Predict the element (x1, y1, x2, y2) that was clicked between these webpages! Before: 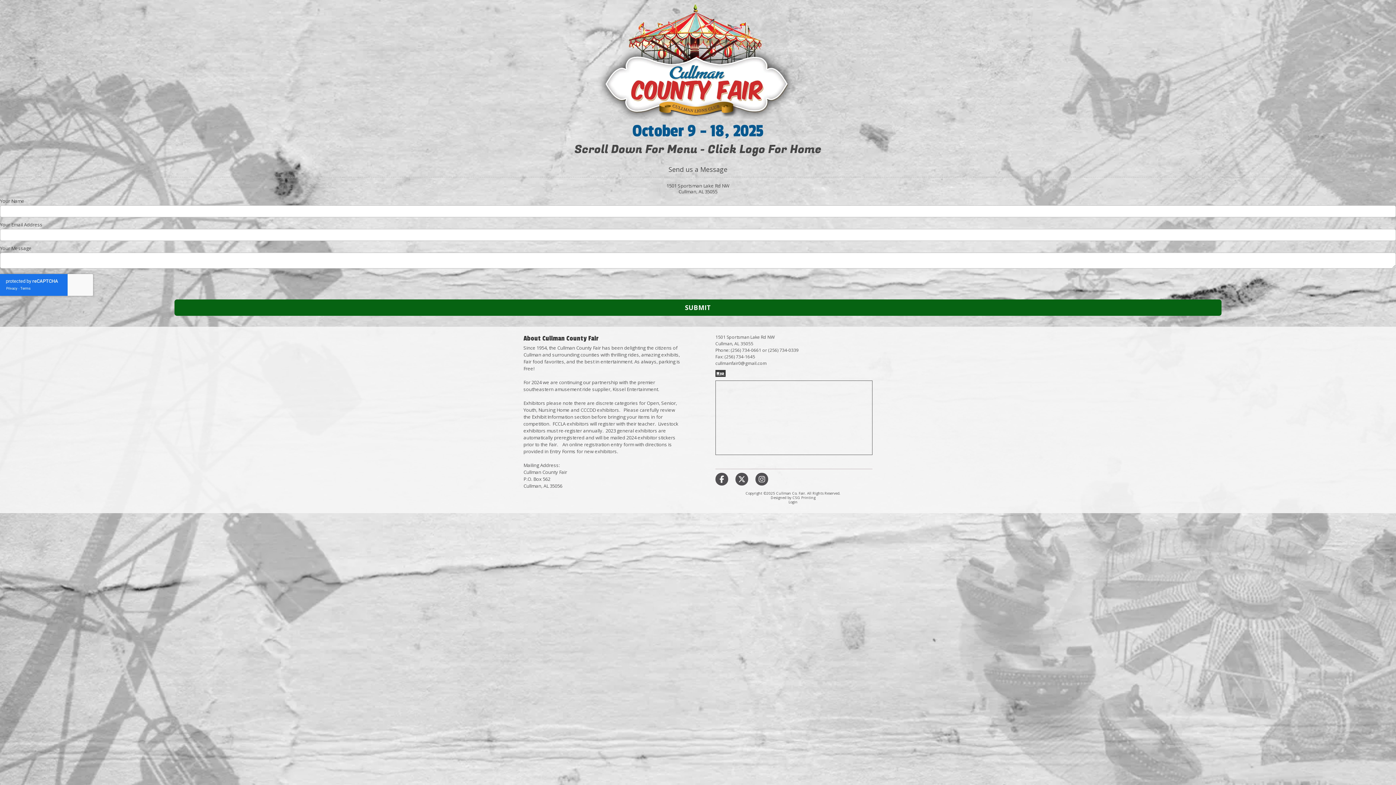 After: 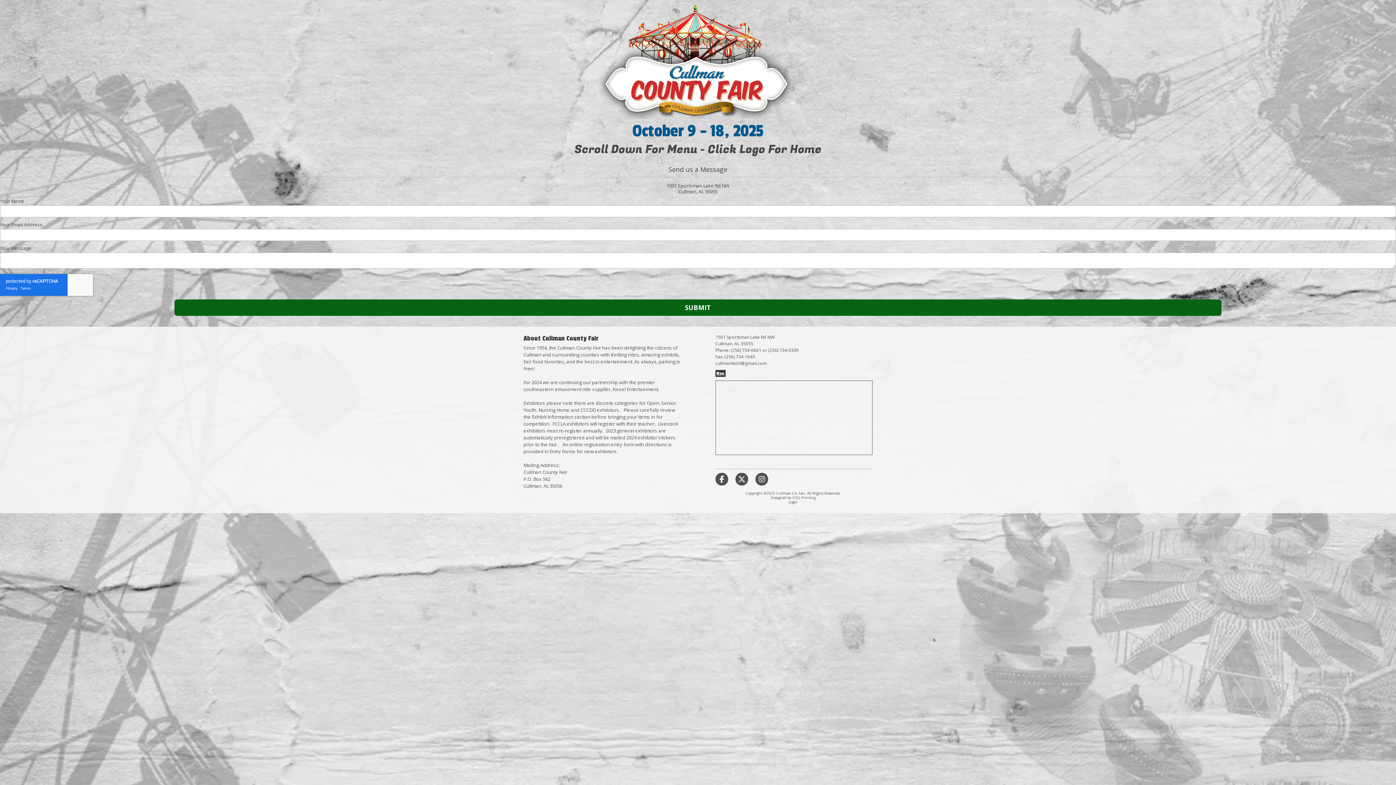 Action: bbox: (755, 472, 768, 485)